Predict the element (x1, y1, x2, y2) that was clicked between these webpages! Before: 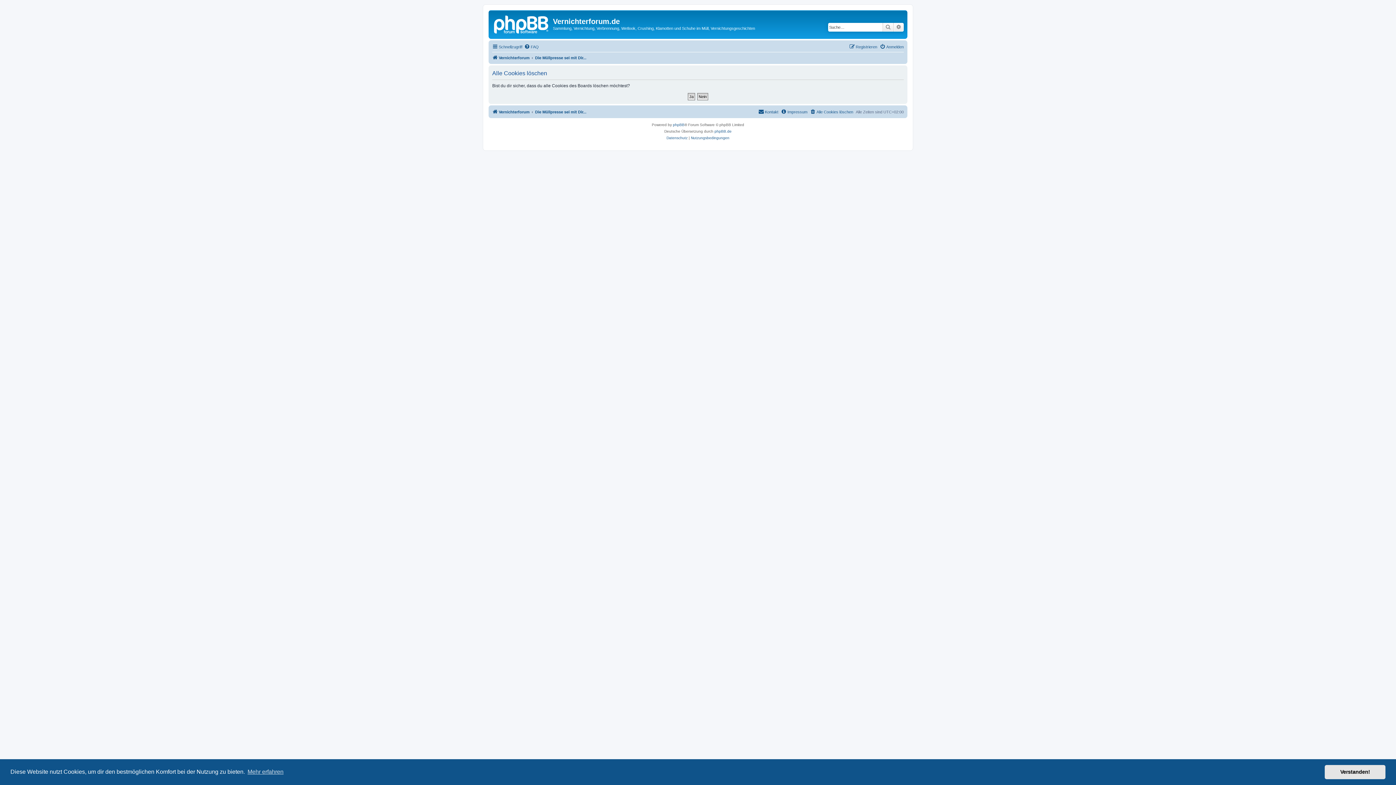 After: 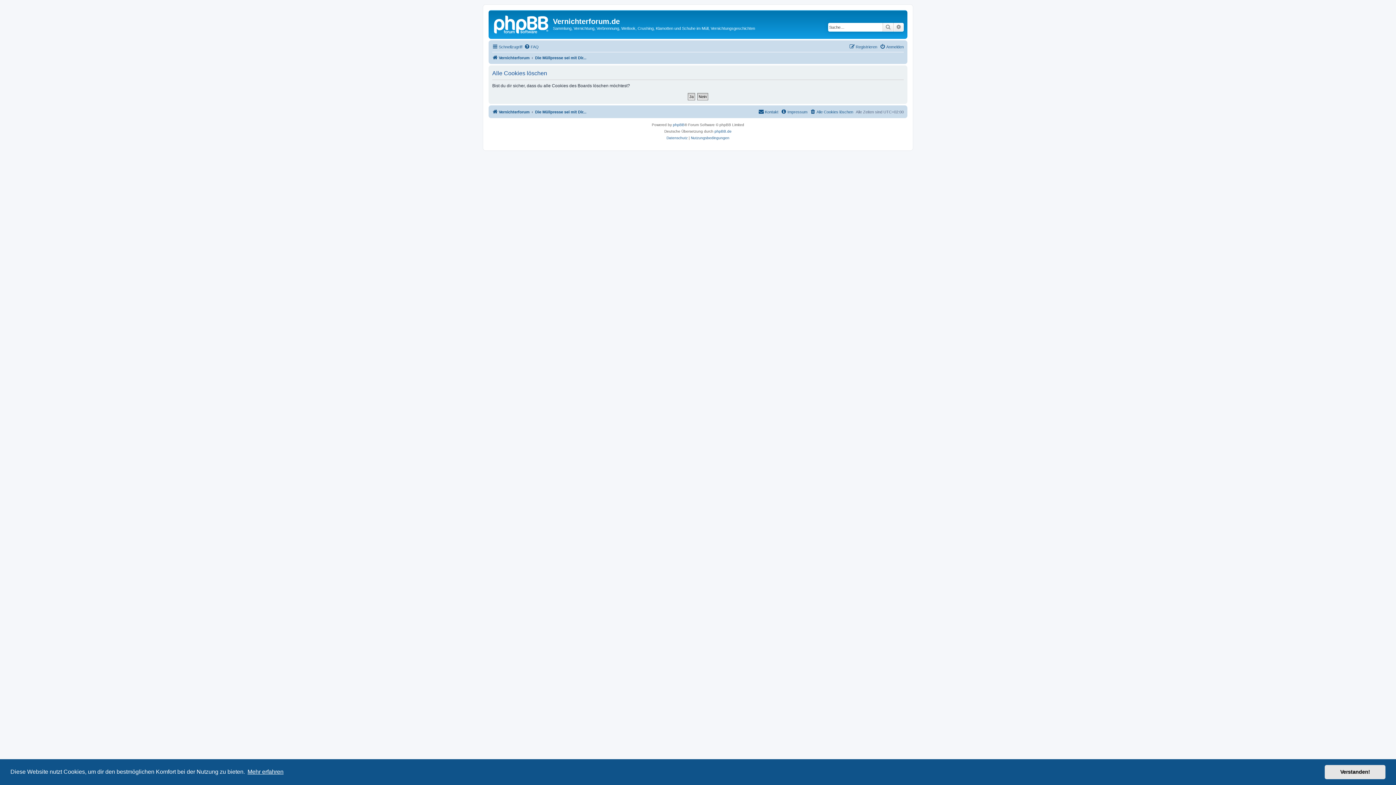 Action: label: learn more about cookies bbox: (246, 766, 284, 777)